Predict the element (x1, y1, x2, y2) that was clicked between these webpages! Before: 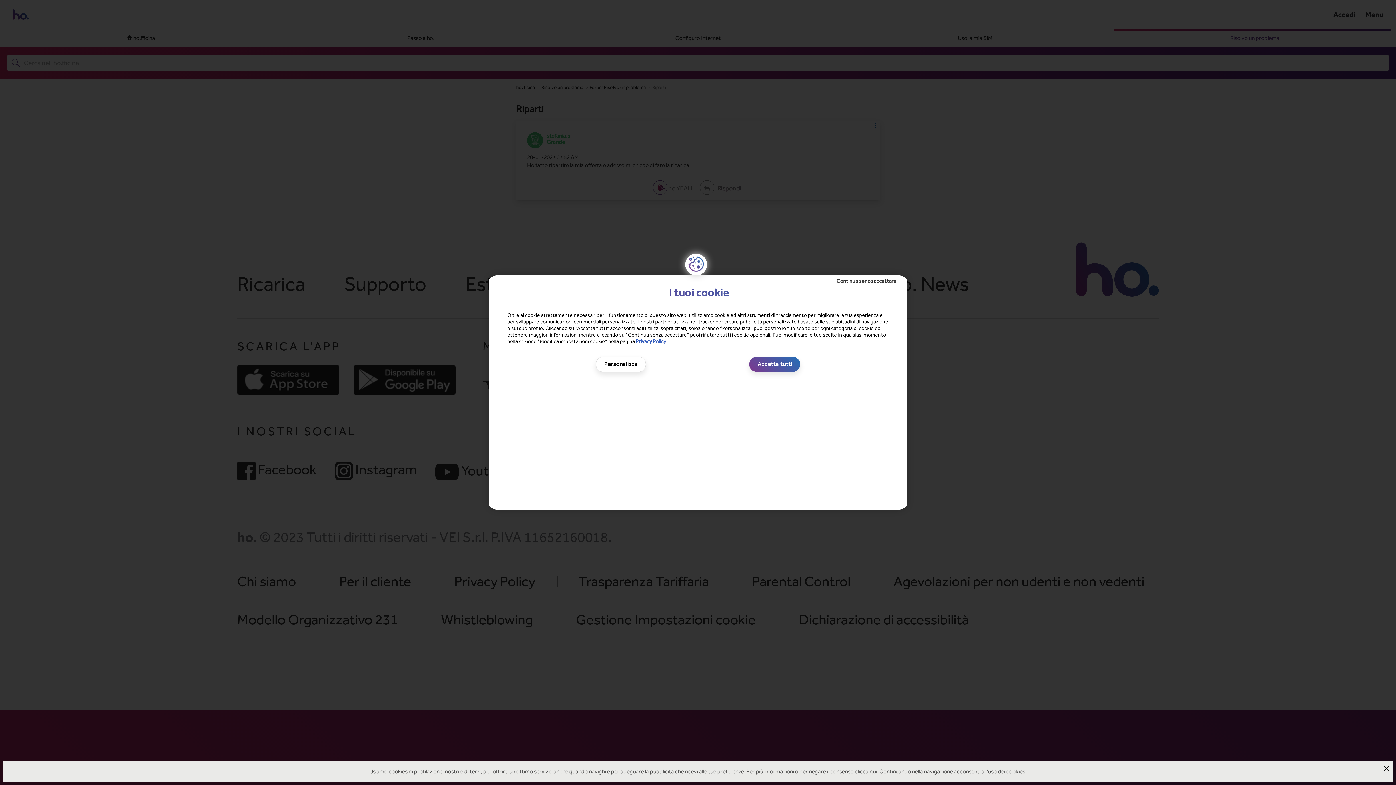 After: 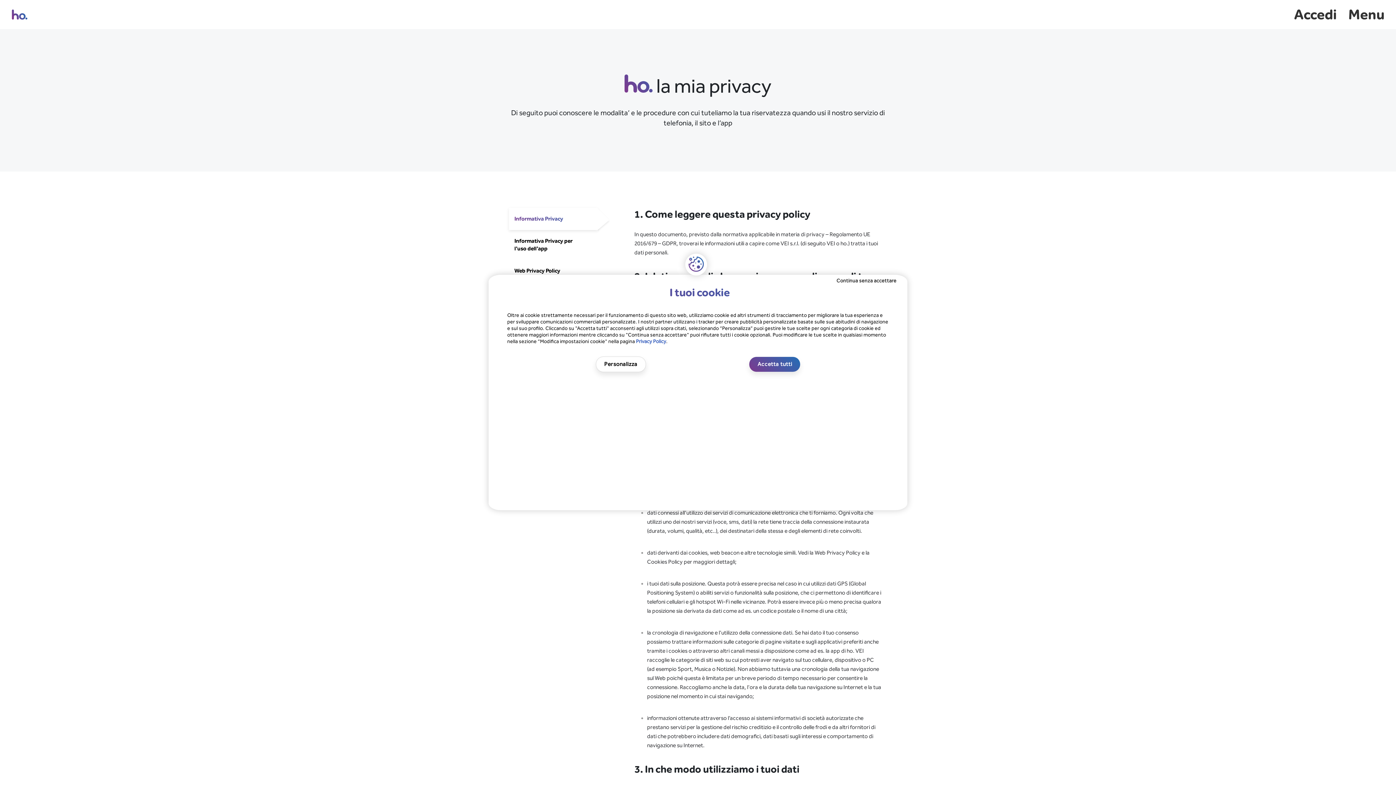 Action: bbox: (636, 338, 666, 344) label: Privacy Policy